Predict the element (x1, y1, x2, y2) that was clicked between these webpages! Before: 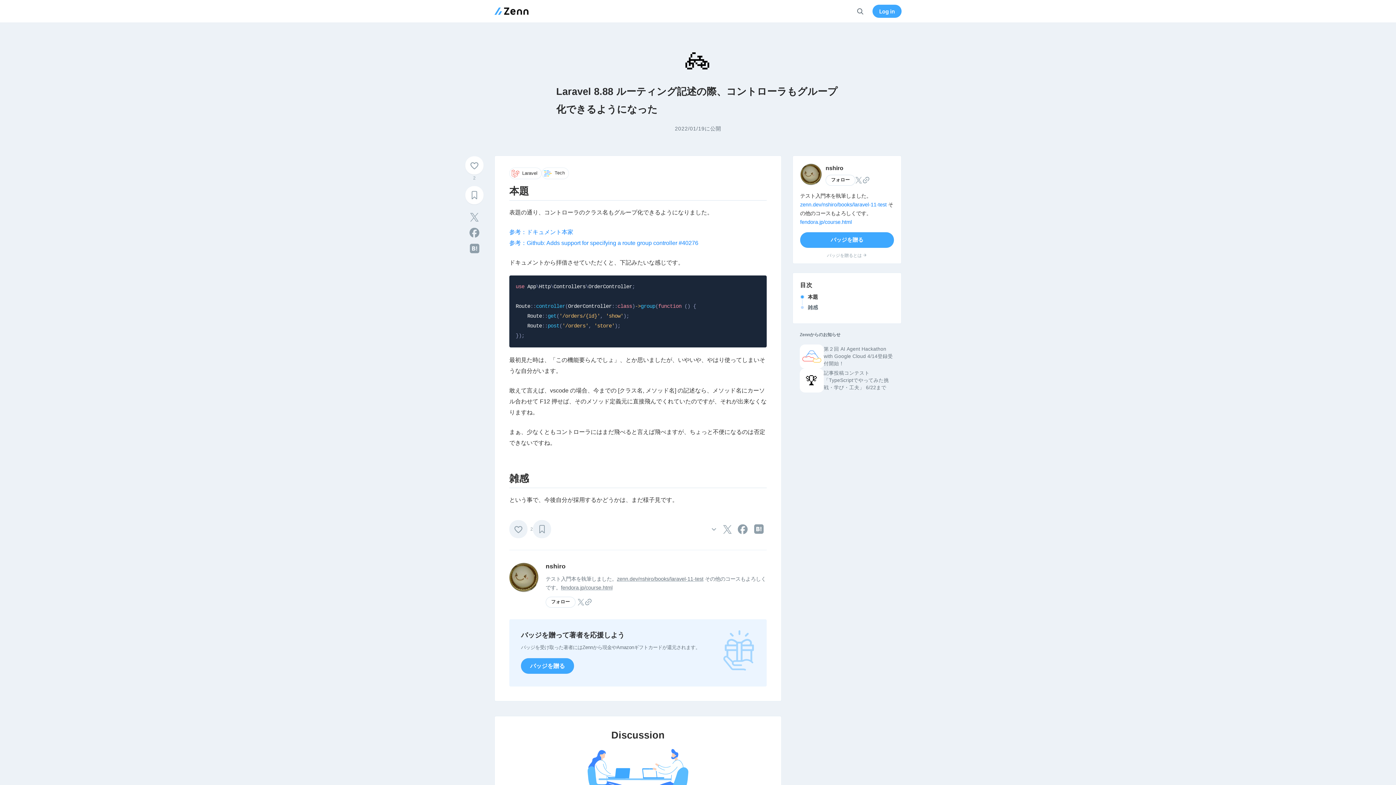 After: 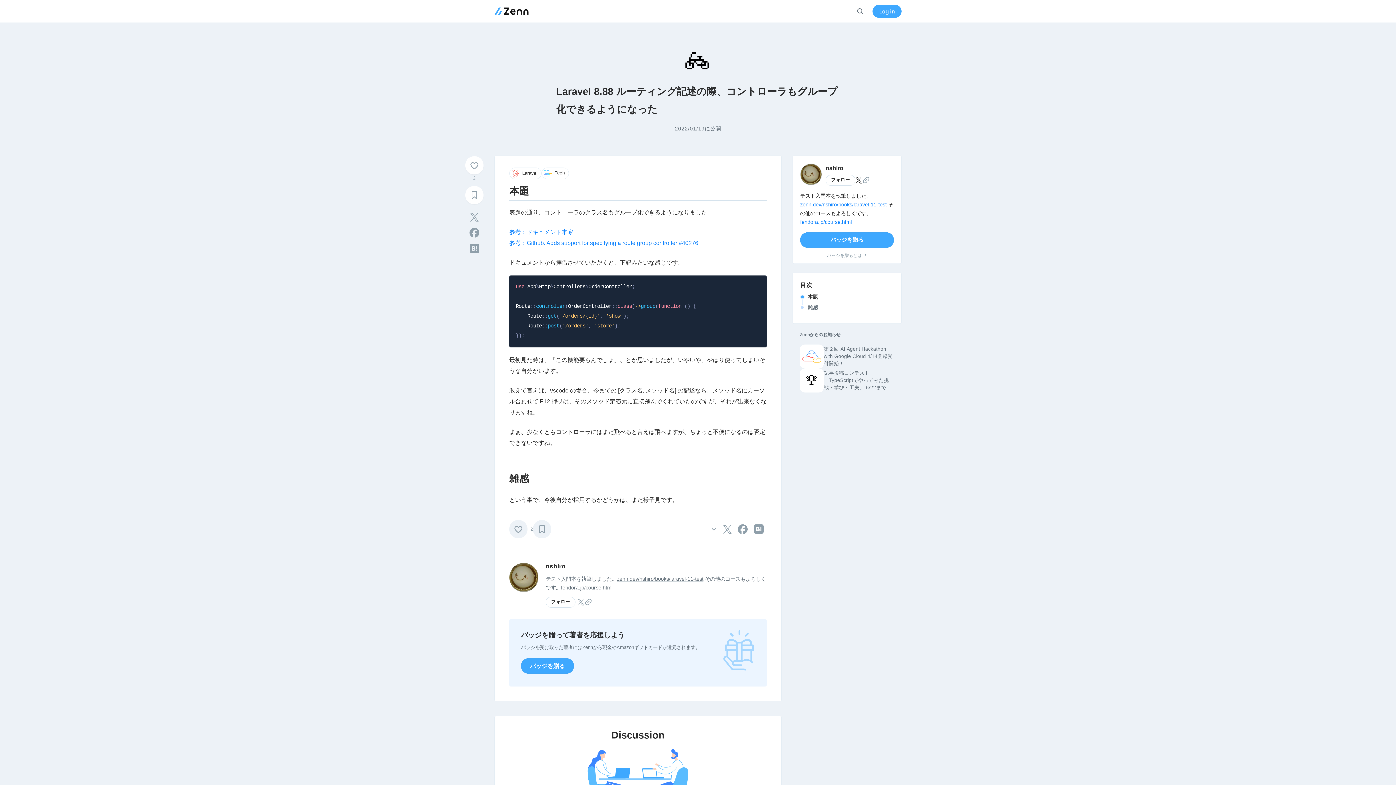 Action: bbox: (855, 177, 862, 183) label: @shiro_cake